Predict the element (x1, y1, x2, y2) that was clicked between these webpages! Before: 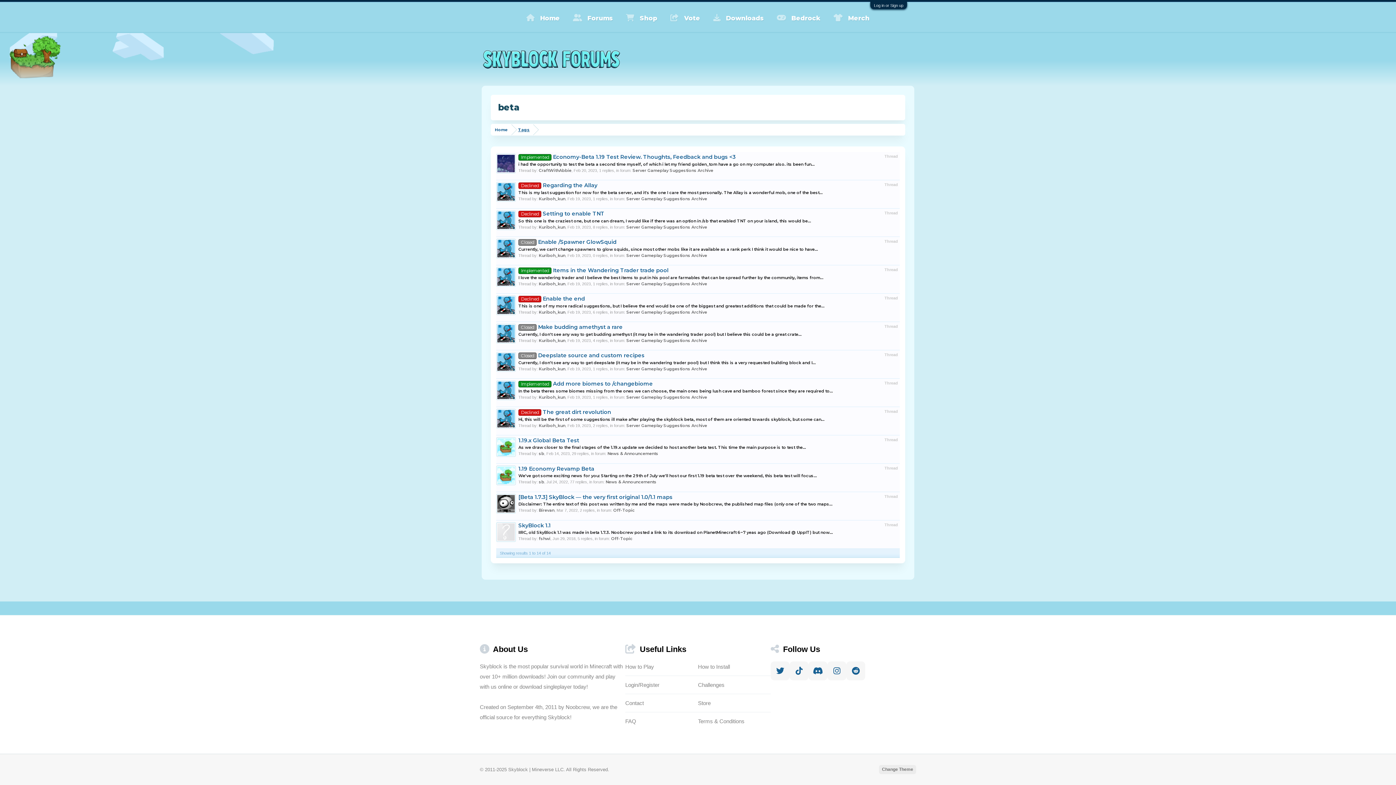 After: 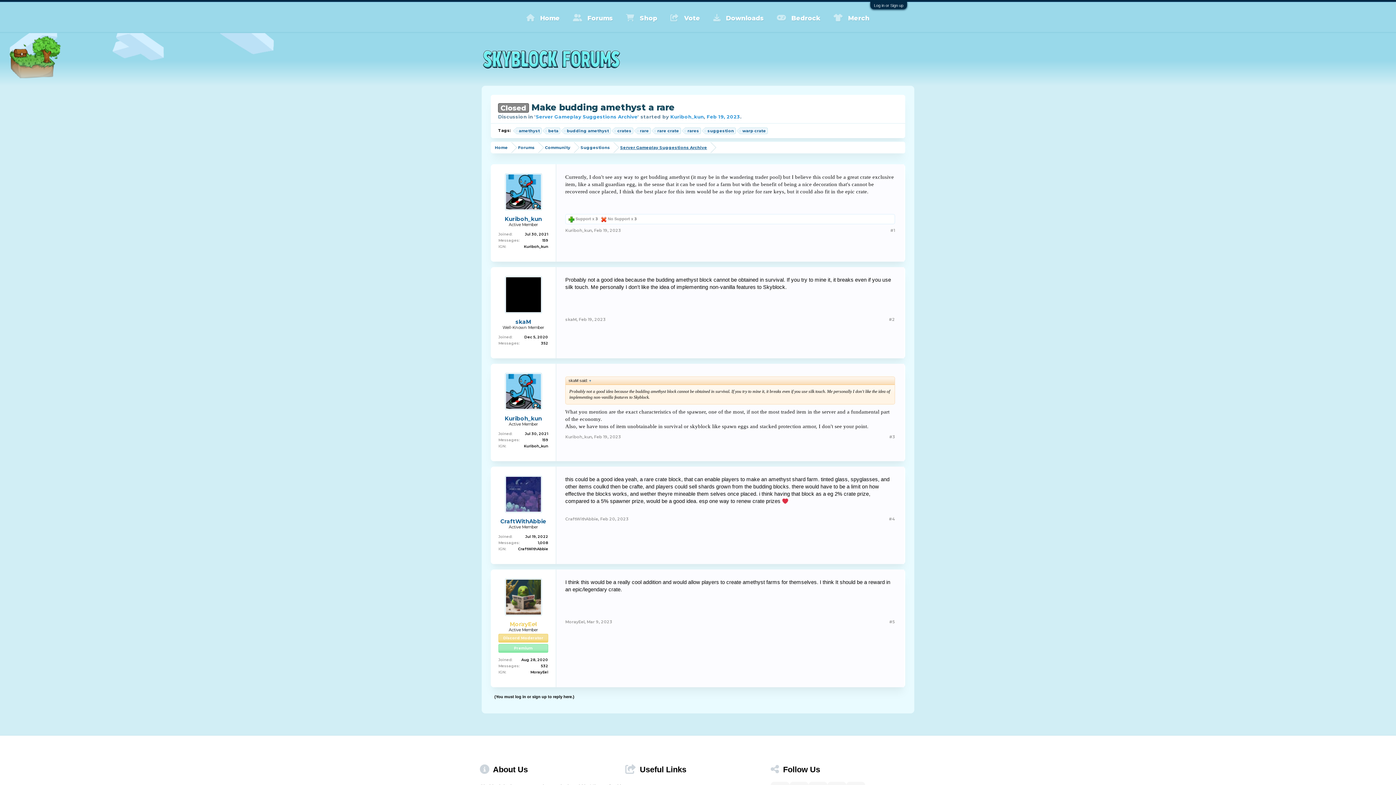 Action: bbox: (518, 332, 801, 337) label: Currently, I don't see any way to get budding amethyst (it may be in the wandering trader pool) but I believe this could be a great crate...